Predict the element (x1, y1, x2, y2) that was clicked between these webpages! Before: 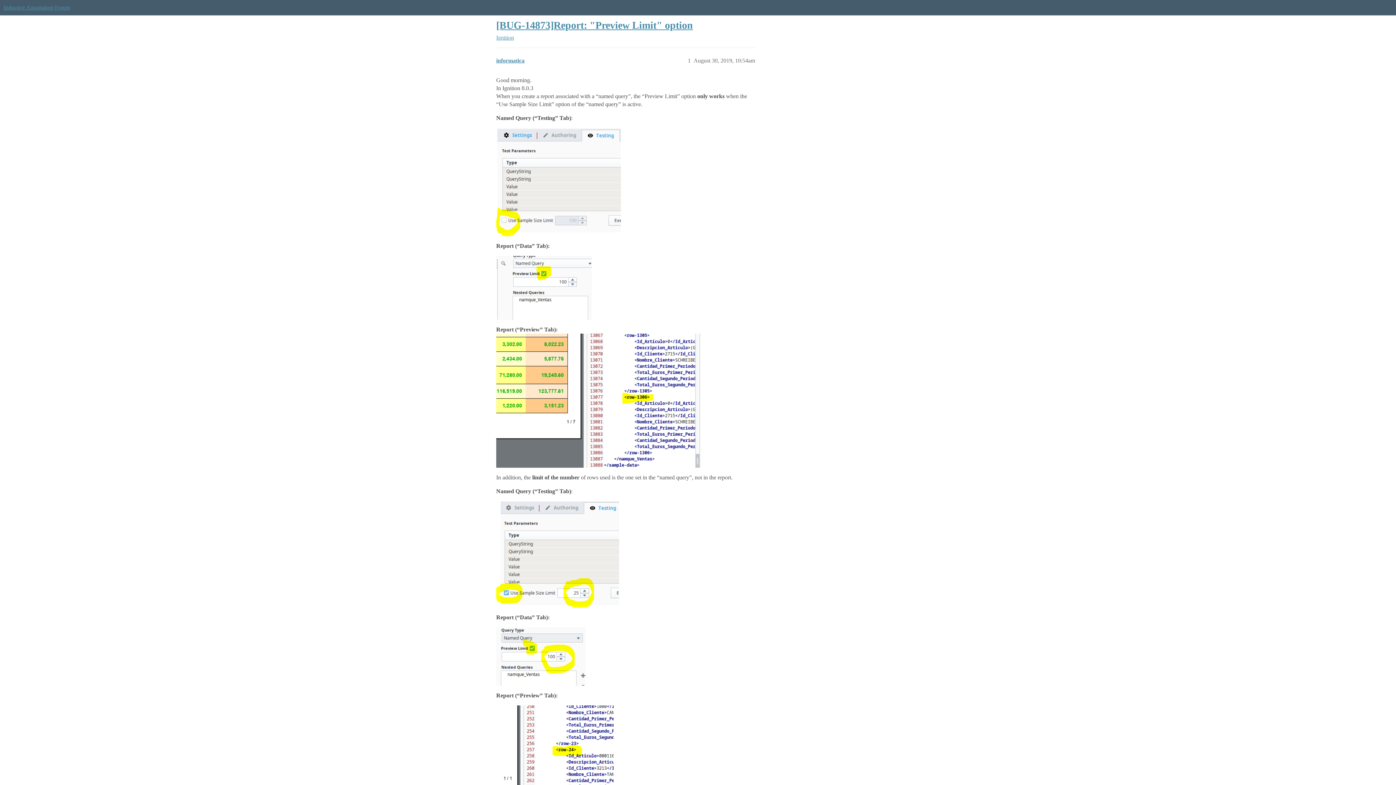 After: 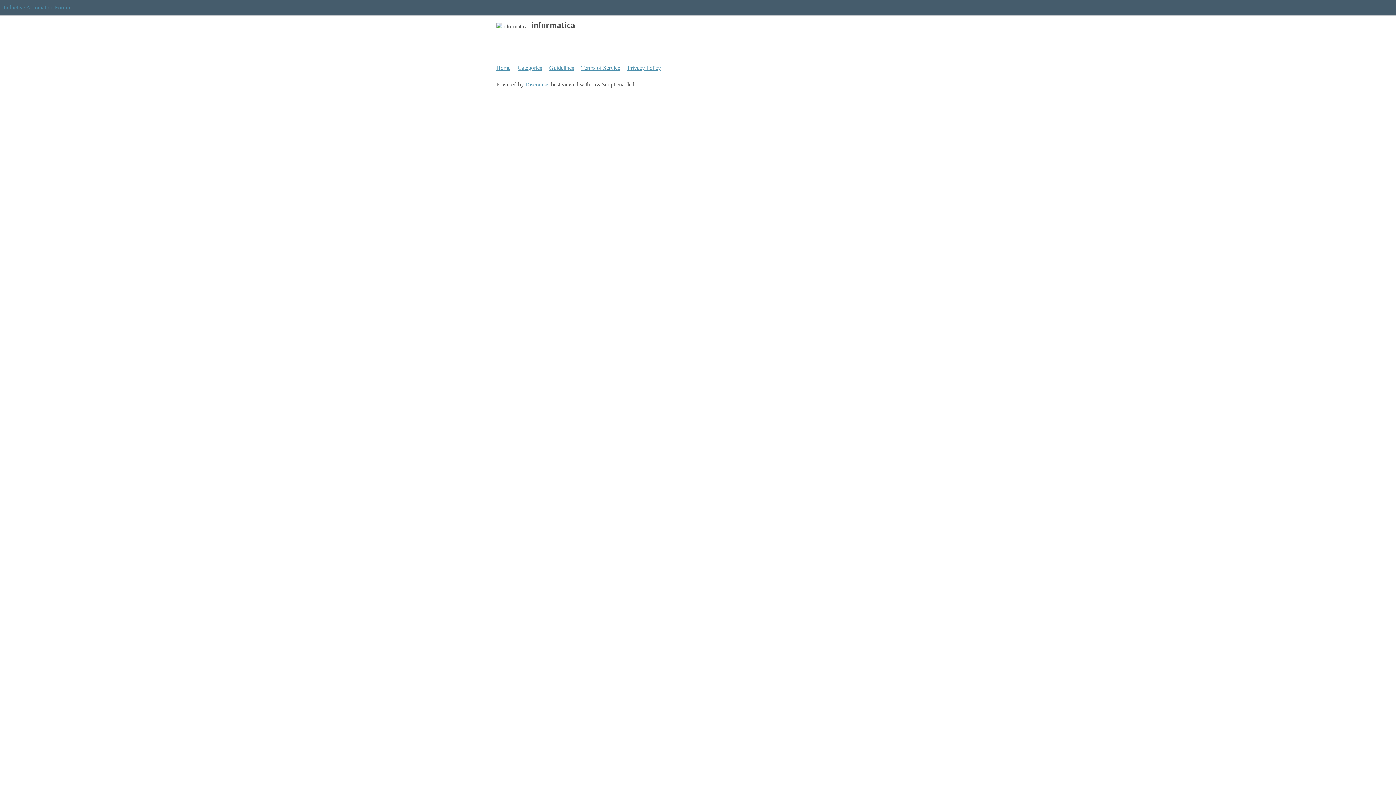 Action: label: informatica bbox: (496, 57, 524, 63)